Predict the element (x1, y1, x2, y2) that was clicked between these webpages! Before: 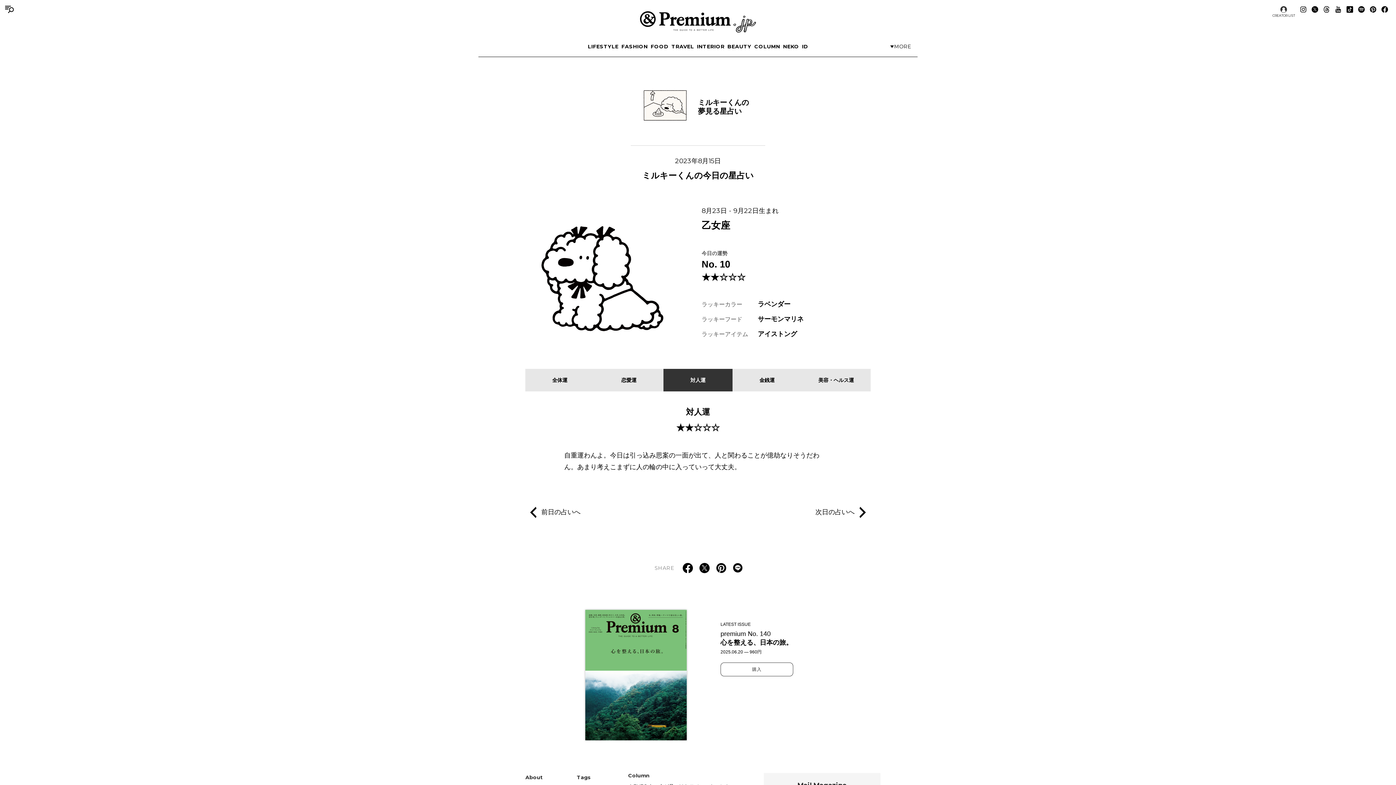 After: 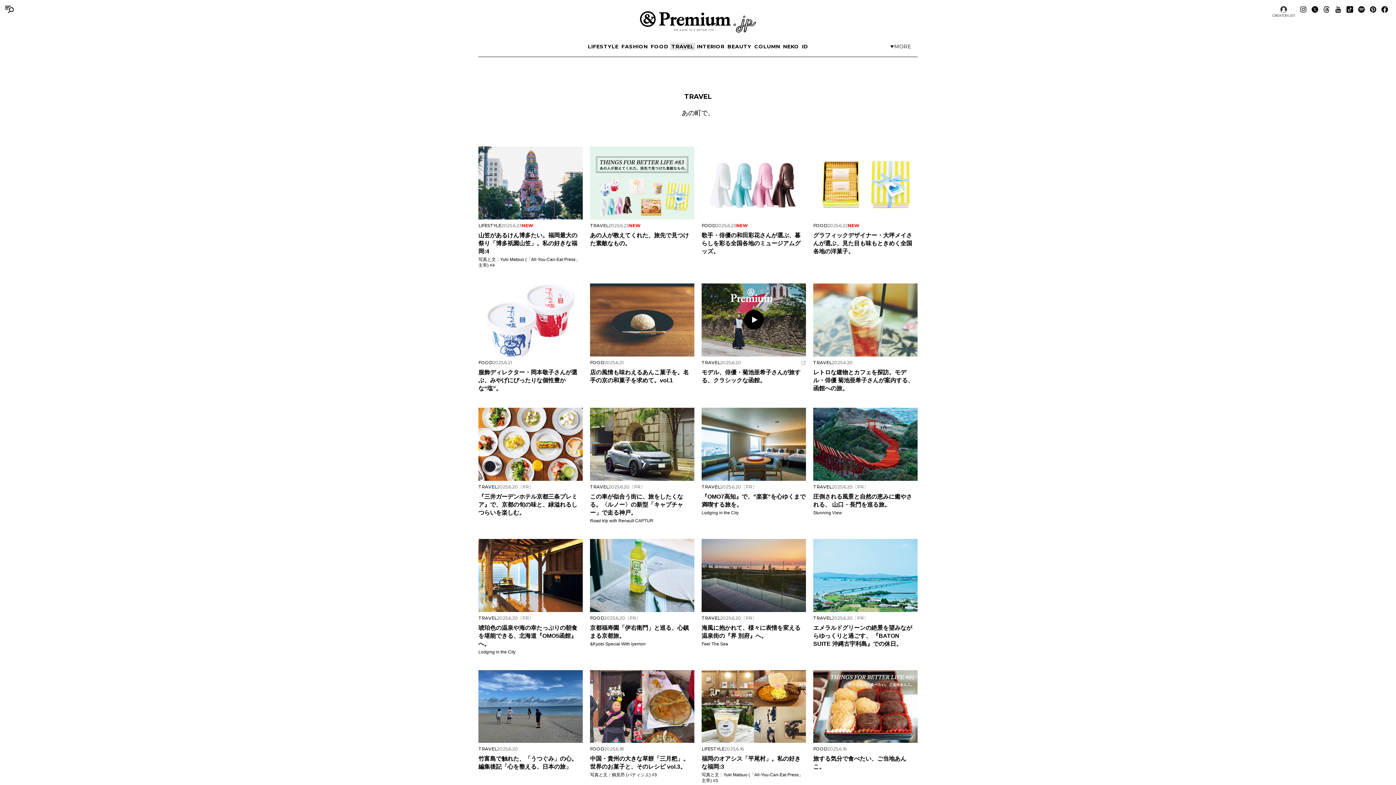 Action: label: TRAVEL bbox: (670, 42, 695, 50)